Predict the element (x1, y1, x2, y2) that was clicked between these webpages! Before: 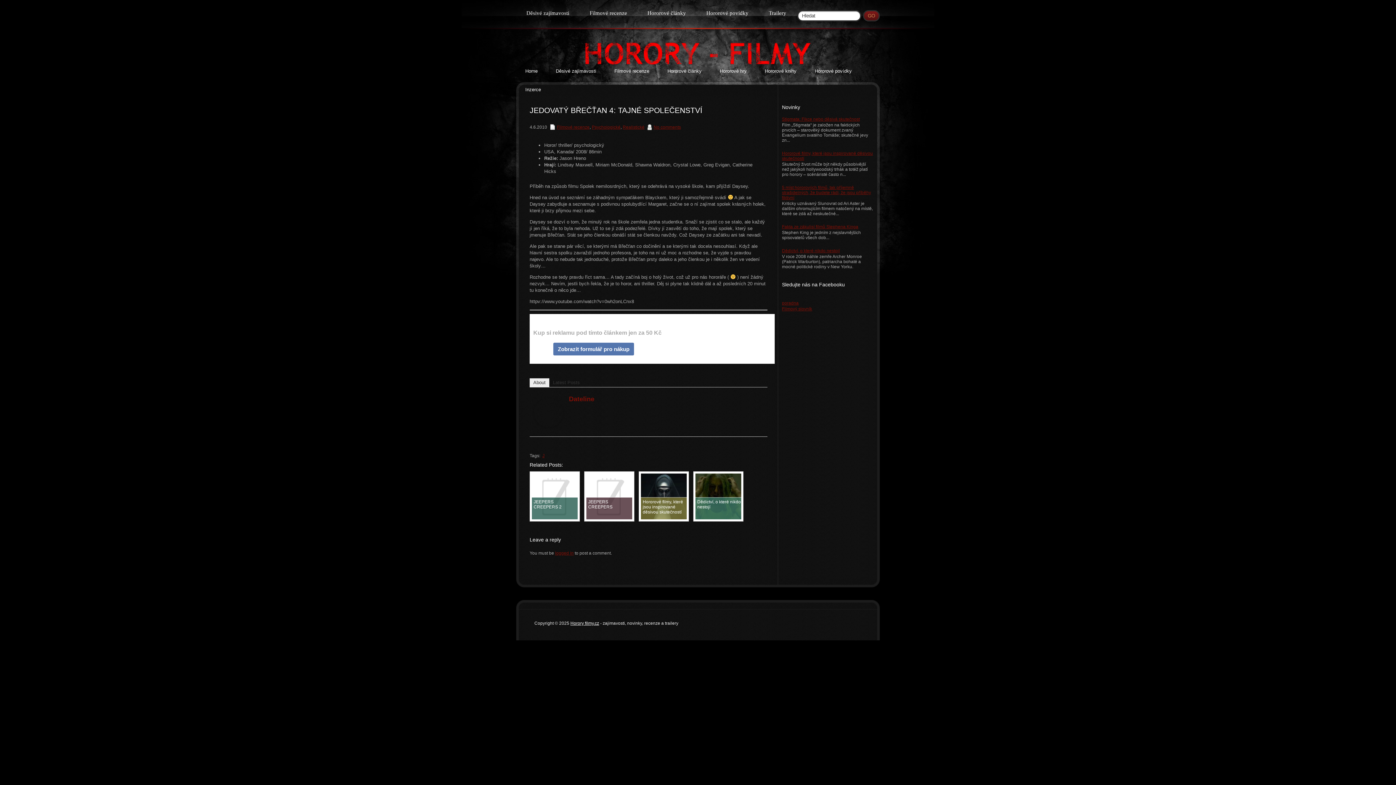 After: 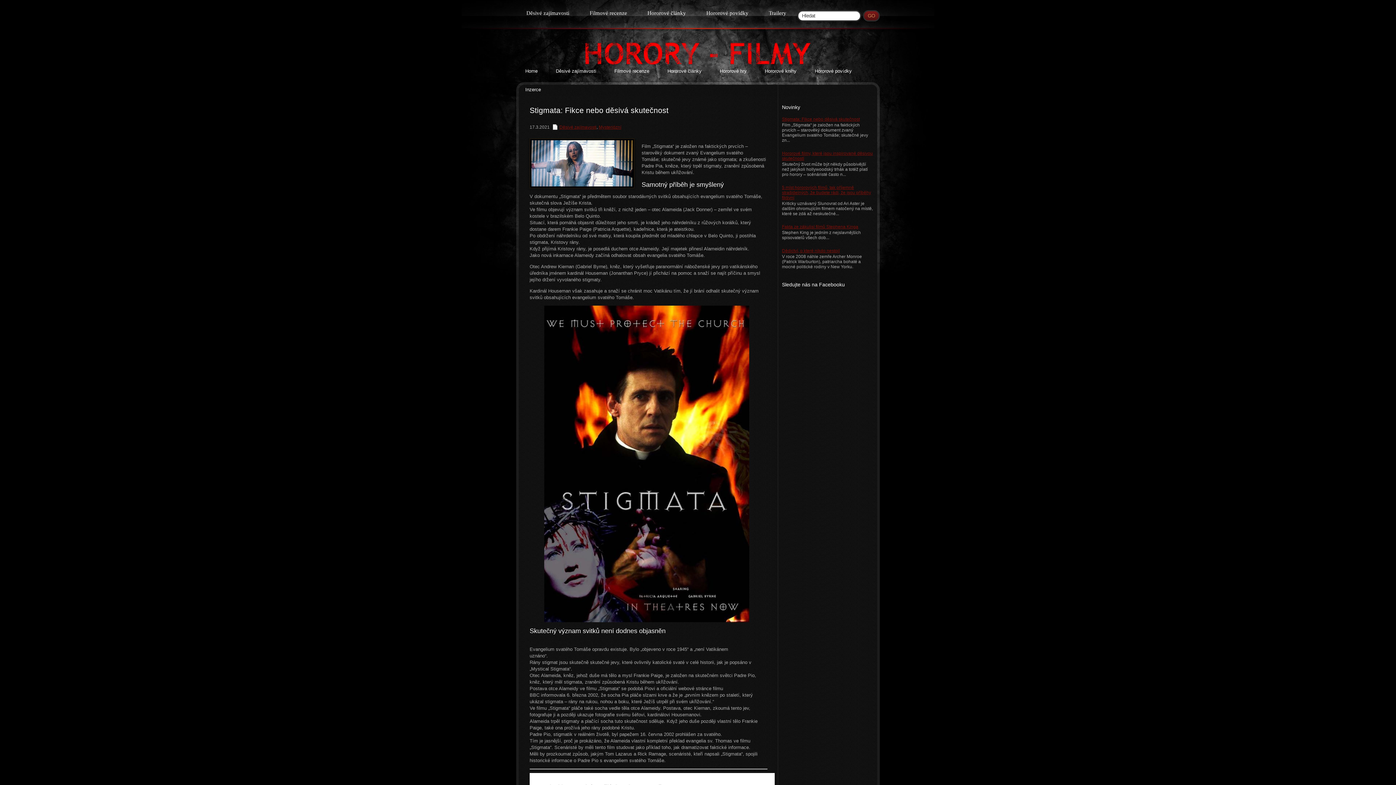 Action: label: Stigmata: Fikce nebo děsivá skutečnost bbox: (782, 116, 860, 121)